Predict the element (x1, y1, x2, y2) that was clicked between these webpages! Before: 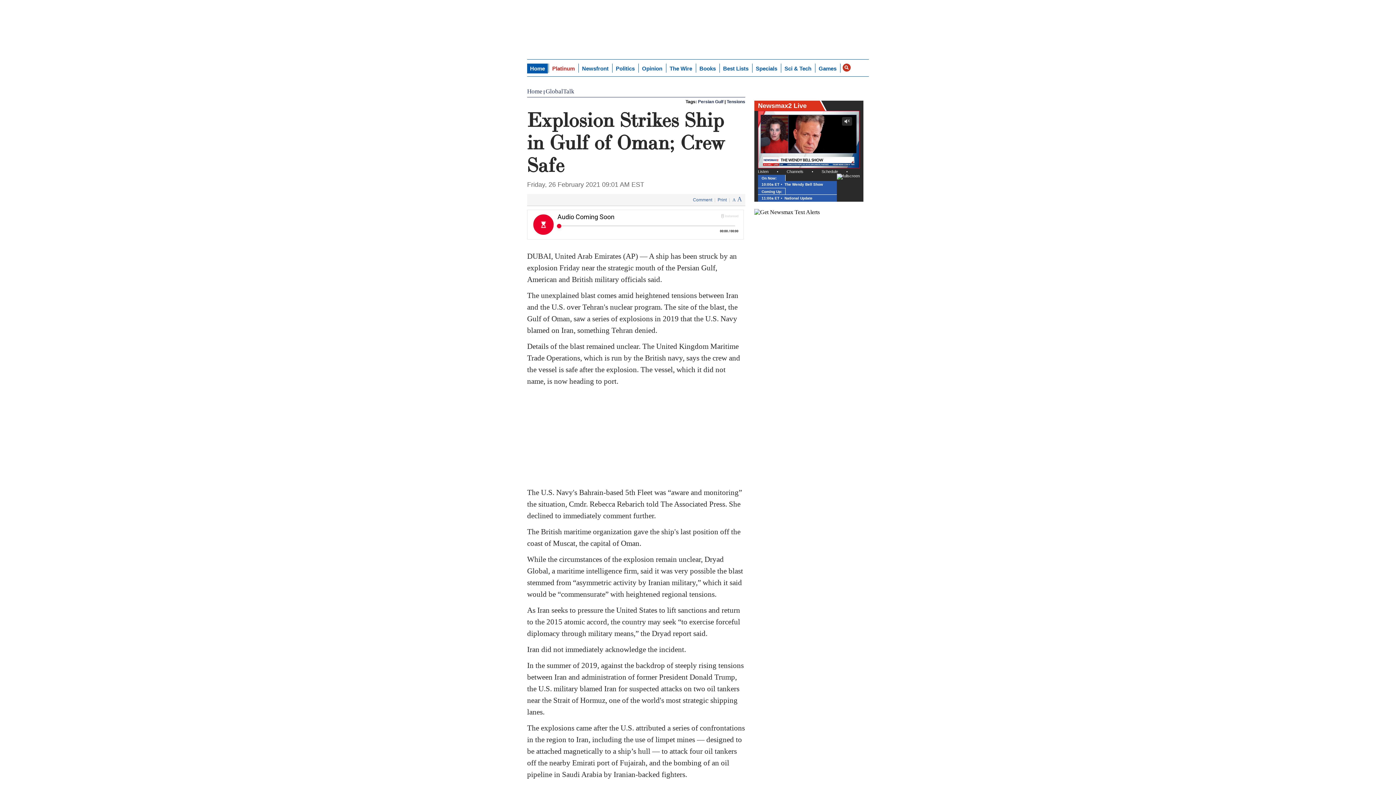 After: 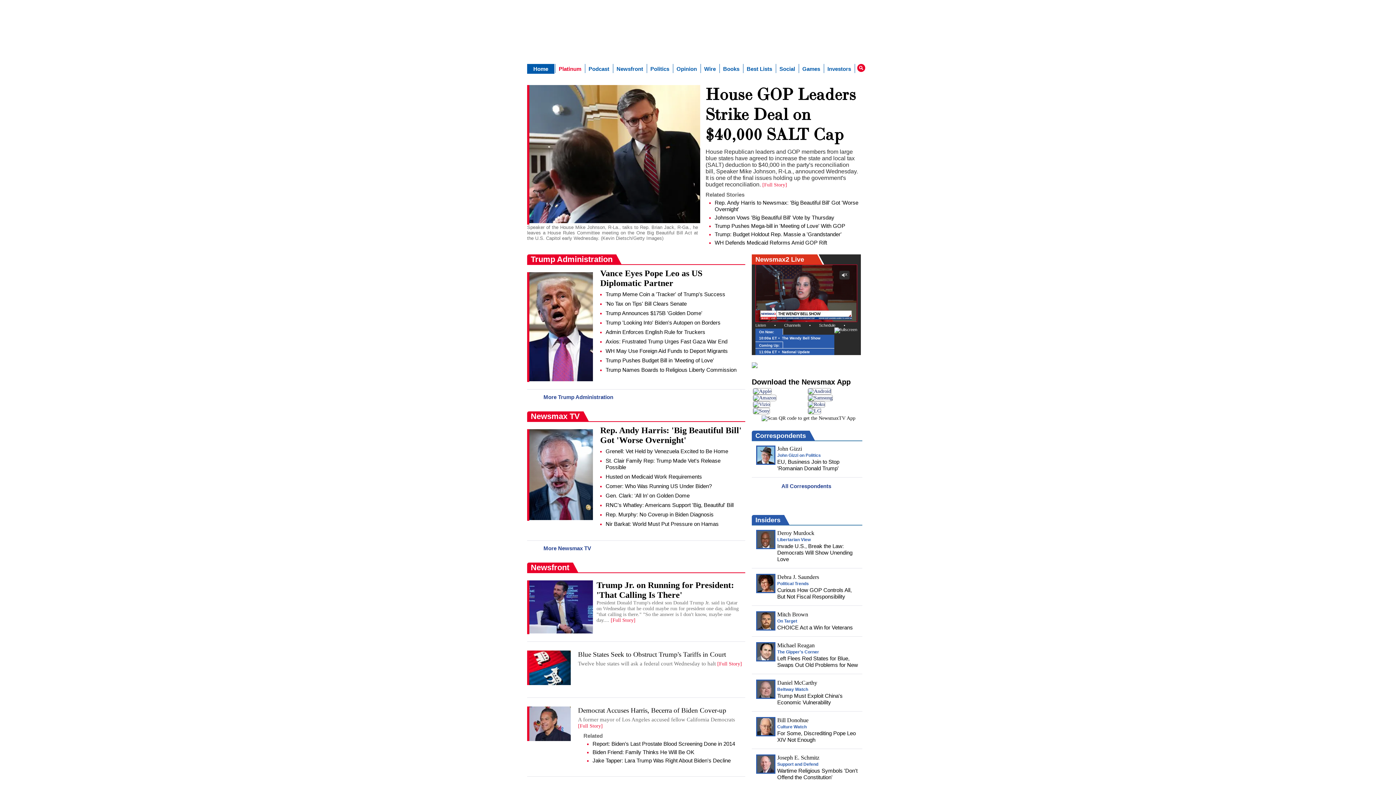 Action: bbox: (581, 3, 619, 17)